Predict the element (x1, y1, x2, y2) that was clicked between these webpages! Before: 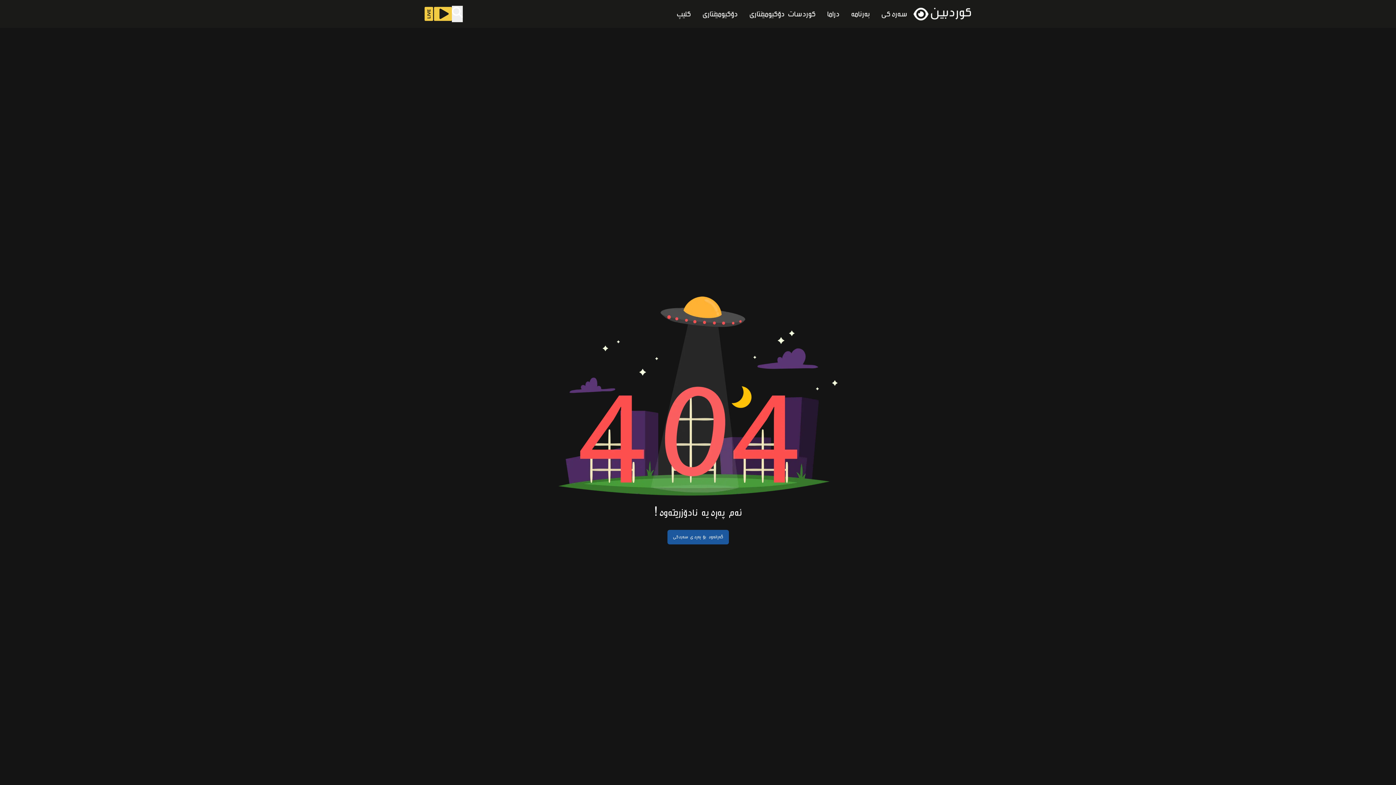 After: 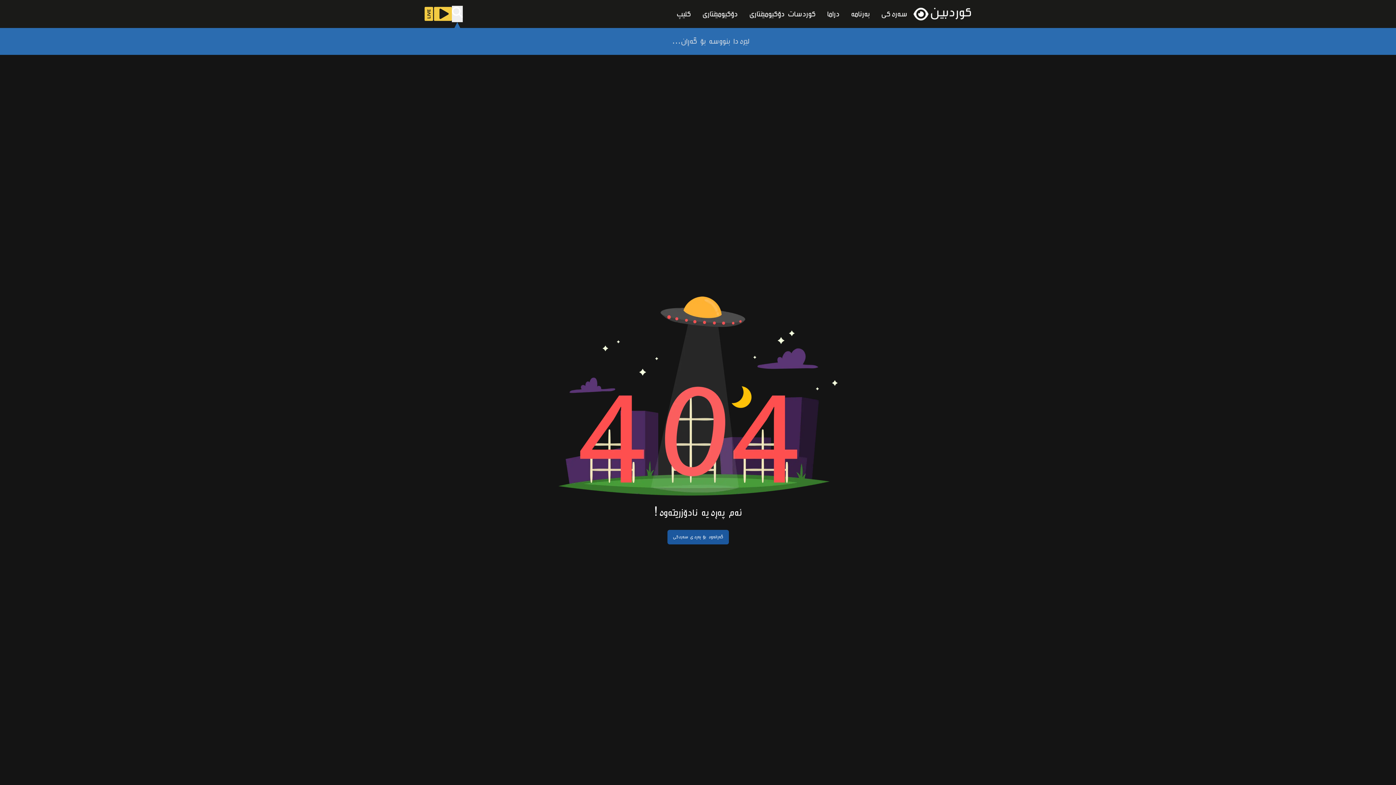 Action: bbox: (452, 5, 462, 22)